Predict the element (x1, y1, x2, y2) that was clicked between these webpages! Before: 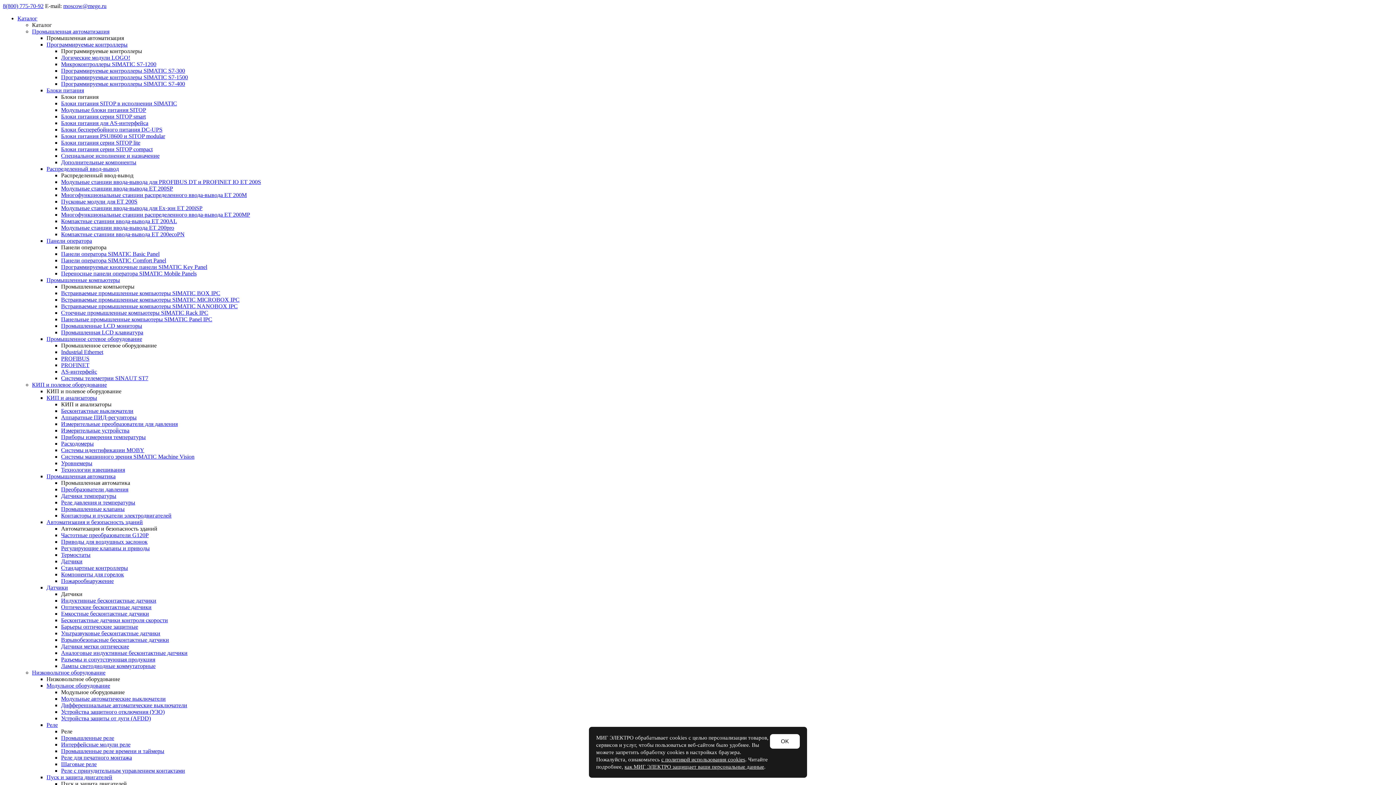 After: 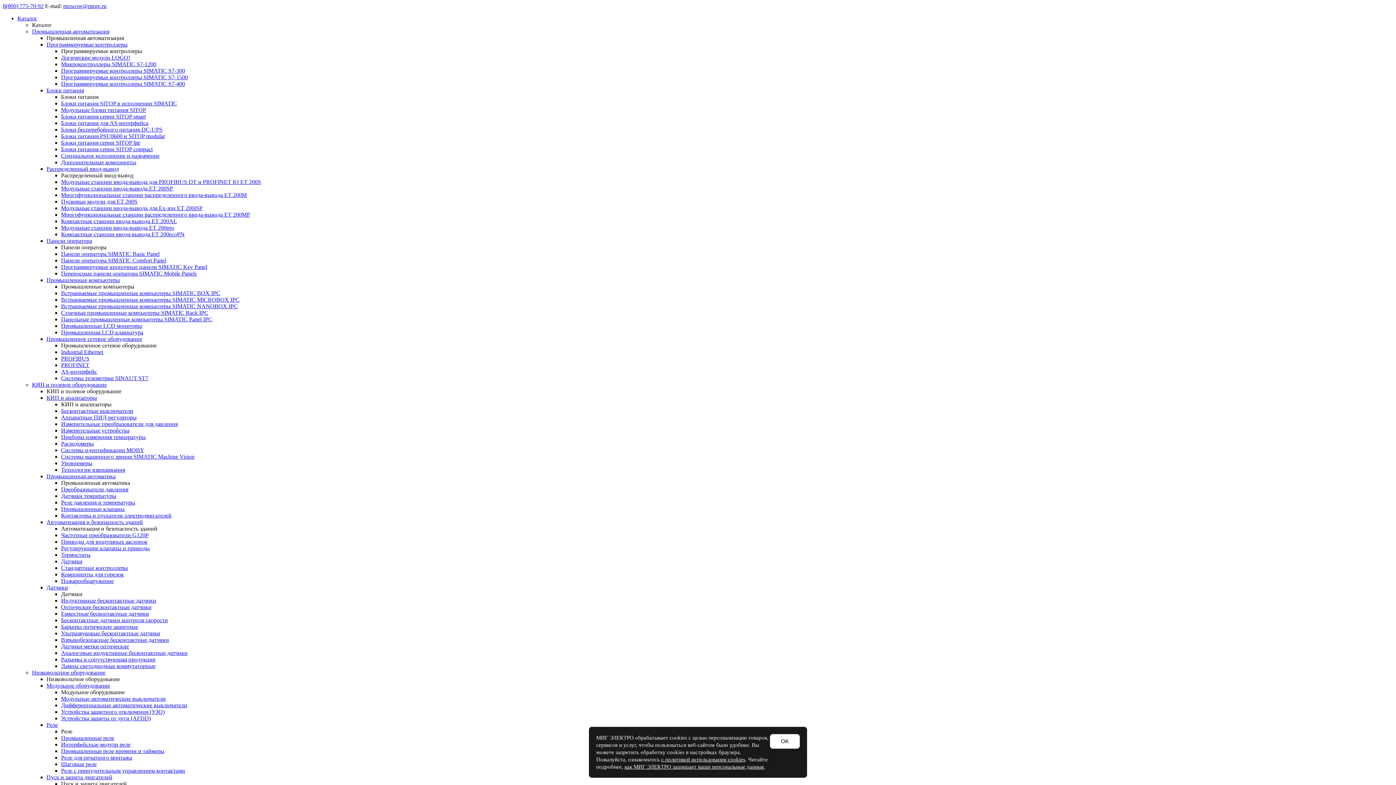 Action: bbox: (61, 610, 149, 617) label: Емкостные бесконтактные датчики